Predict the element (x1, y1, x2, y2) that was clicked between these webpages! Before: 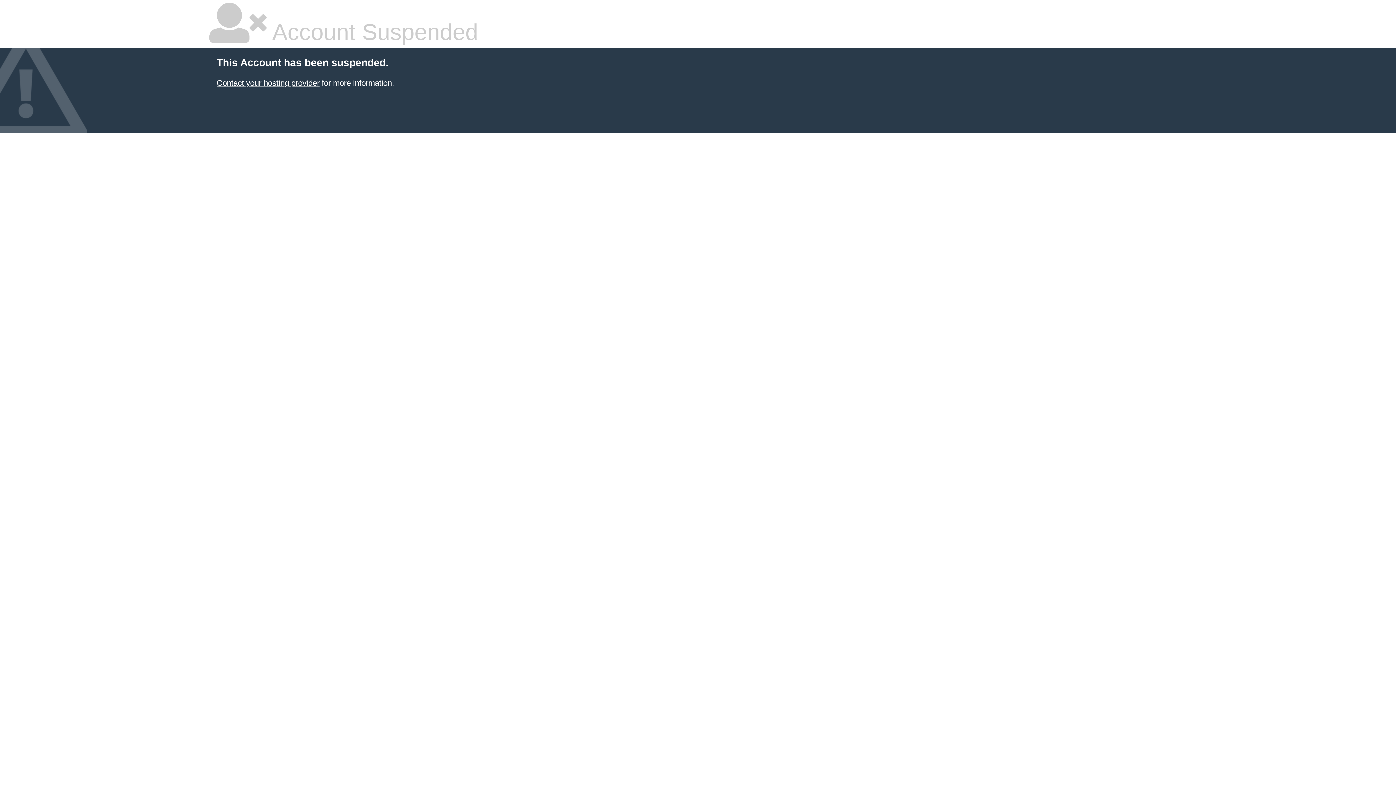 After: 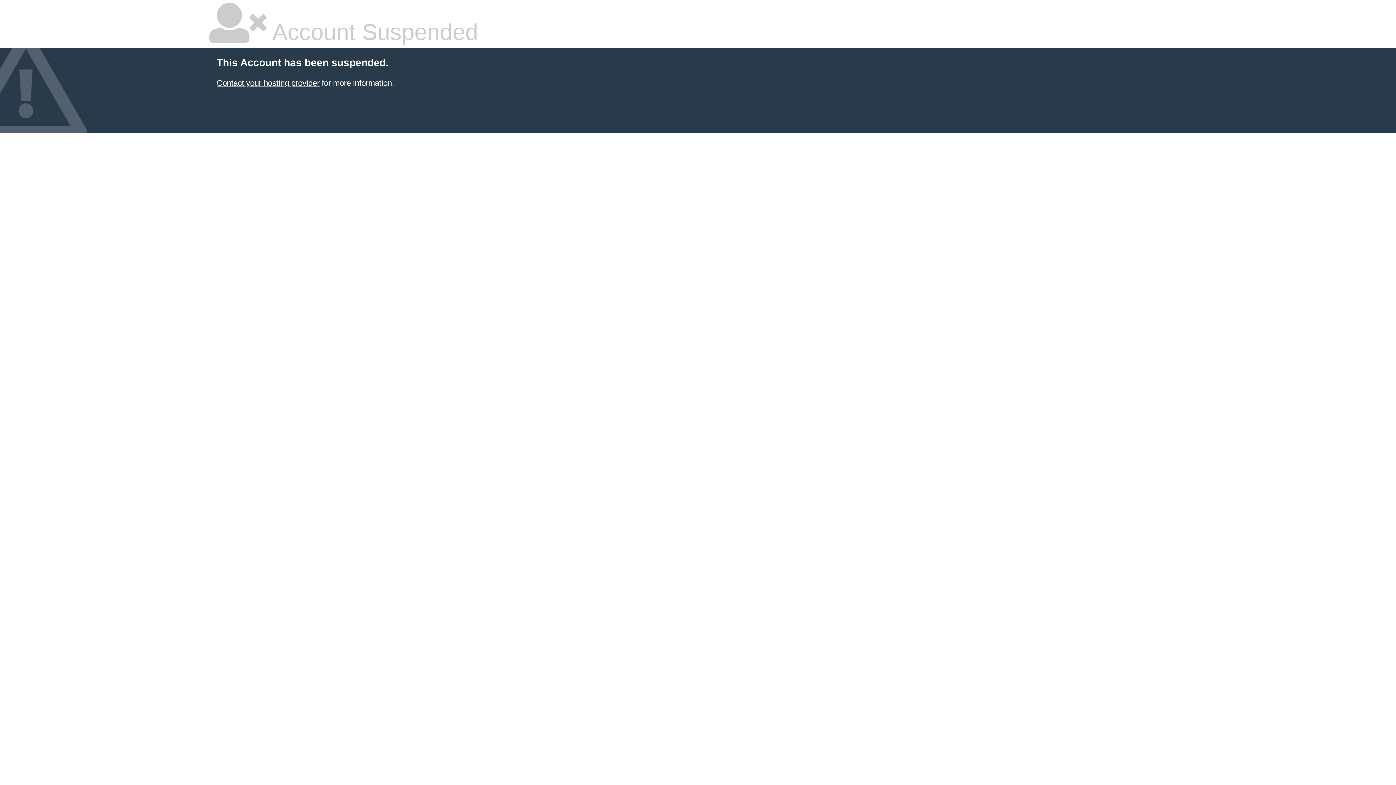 Action: bbox: (216, 78, 319, 87) label: Contact your hosting provider